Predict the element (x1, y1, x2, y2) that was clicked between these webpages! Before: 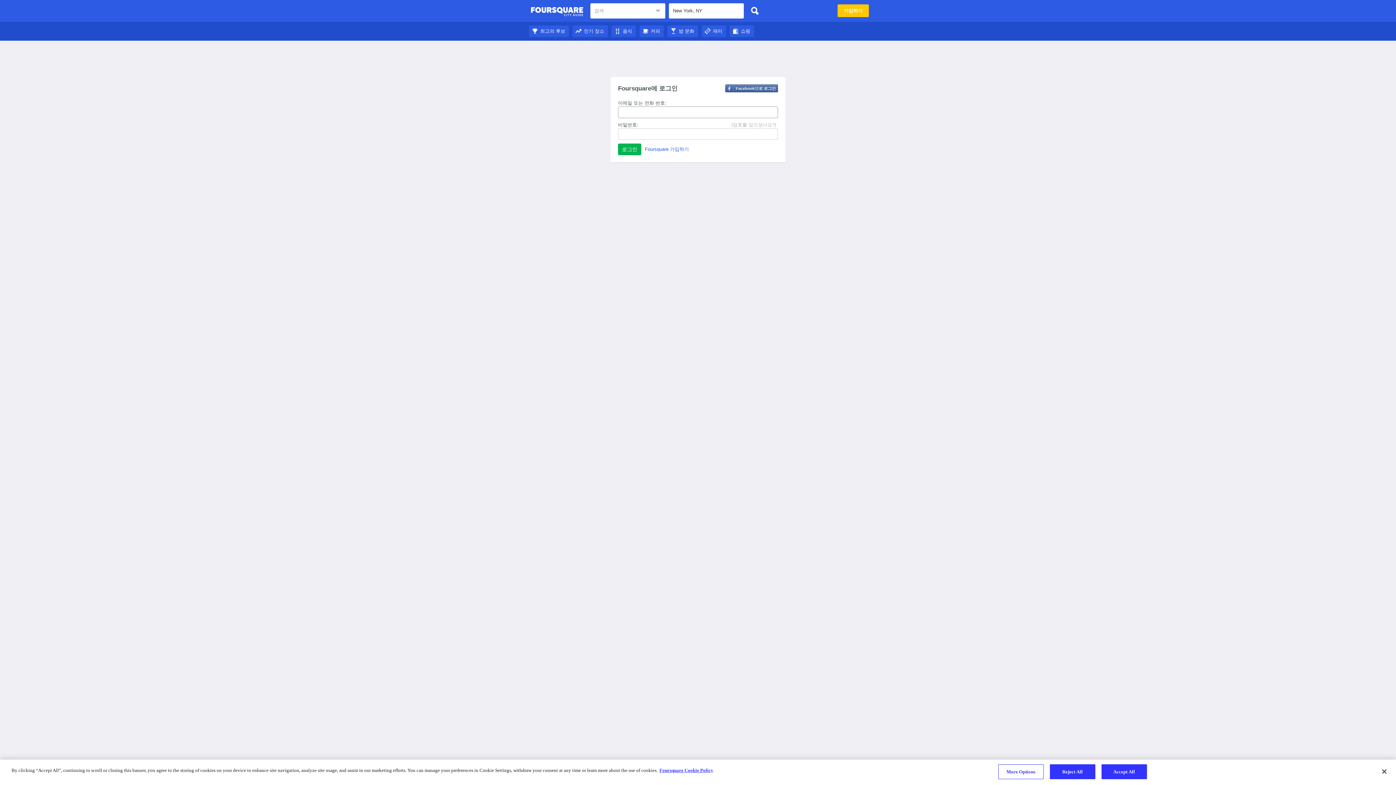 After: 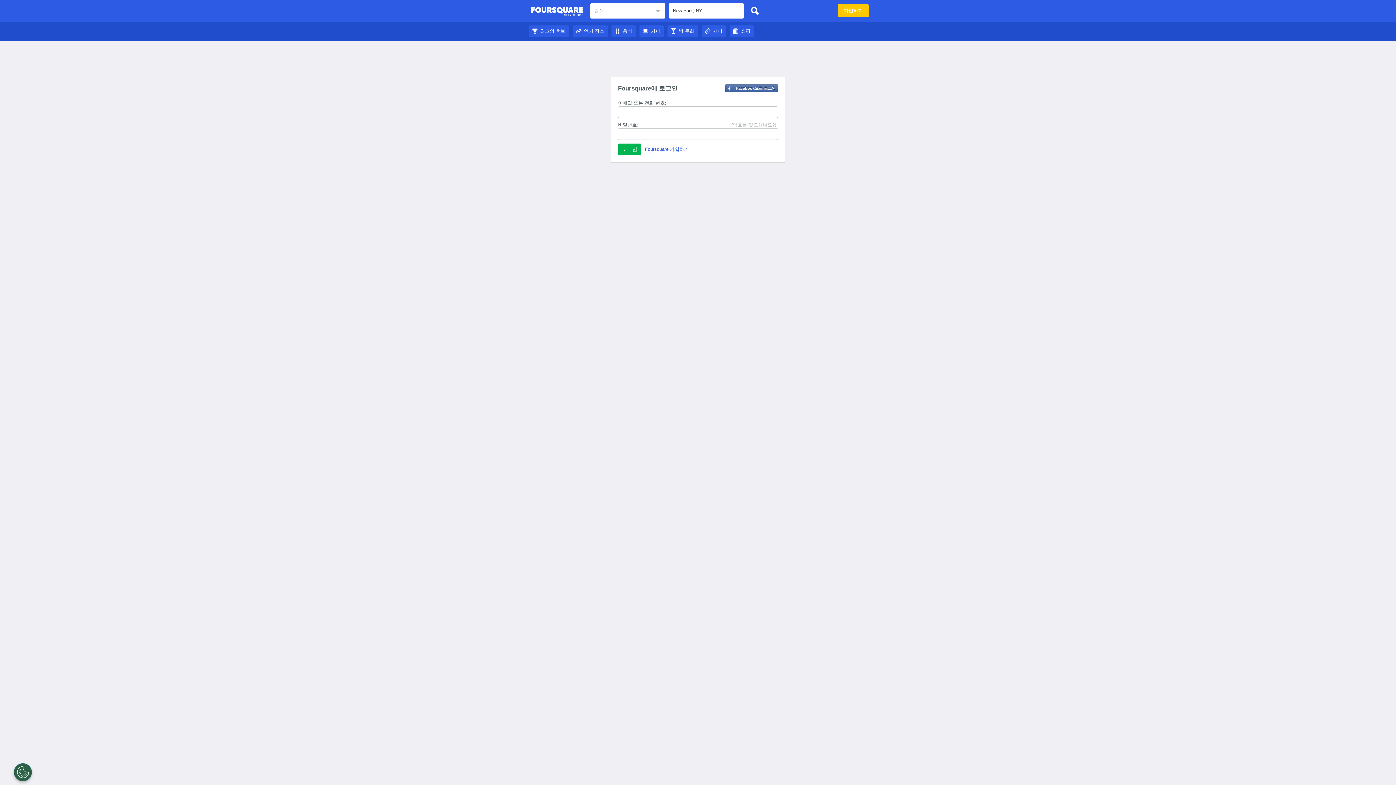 Action: label: 커피 bbox: (639, 28, 664, 33)